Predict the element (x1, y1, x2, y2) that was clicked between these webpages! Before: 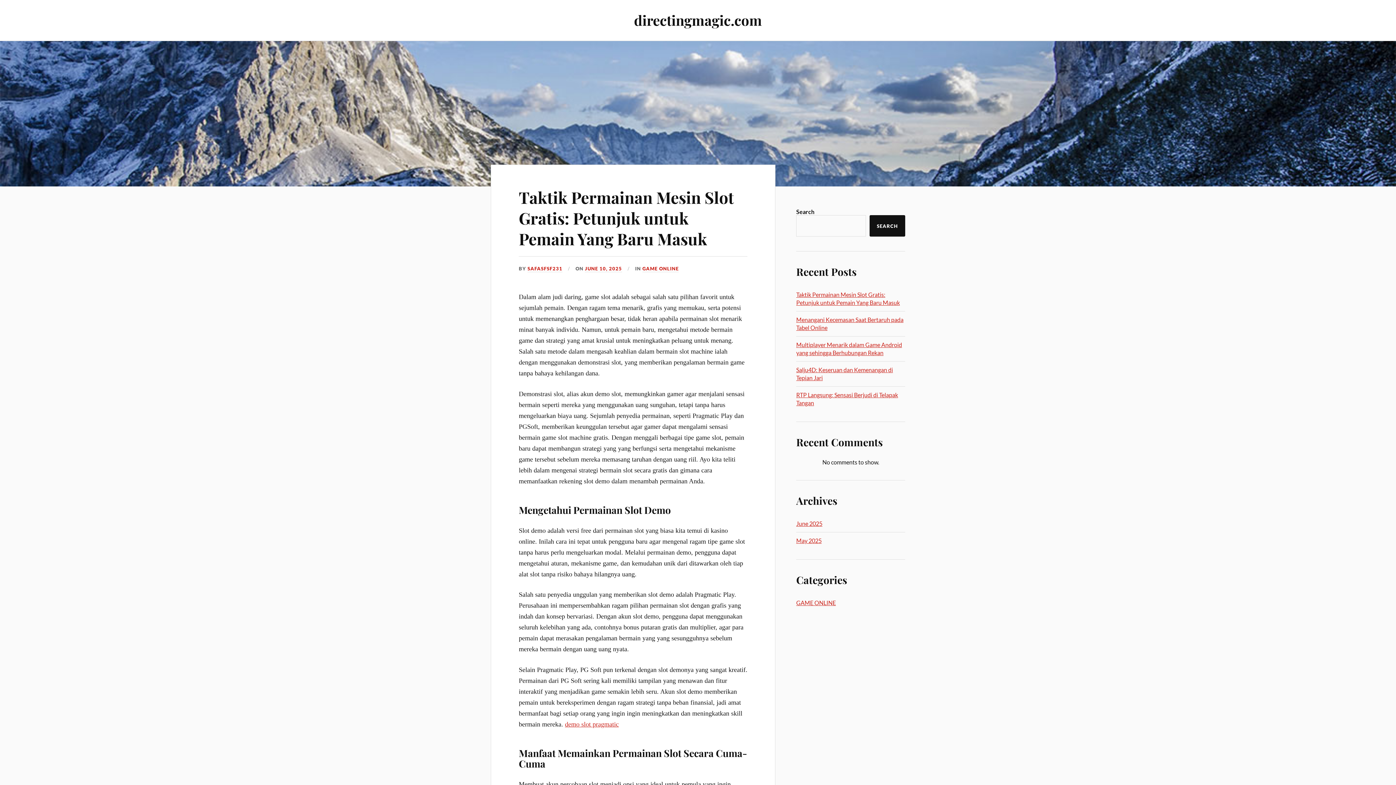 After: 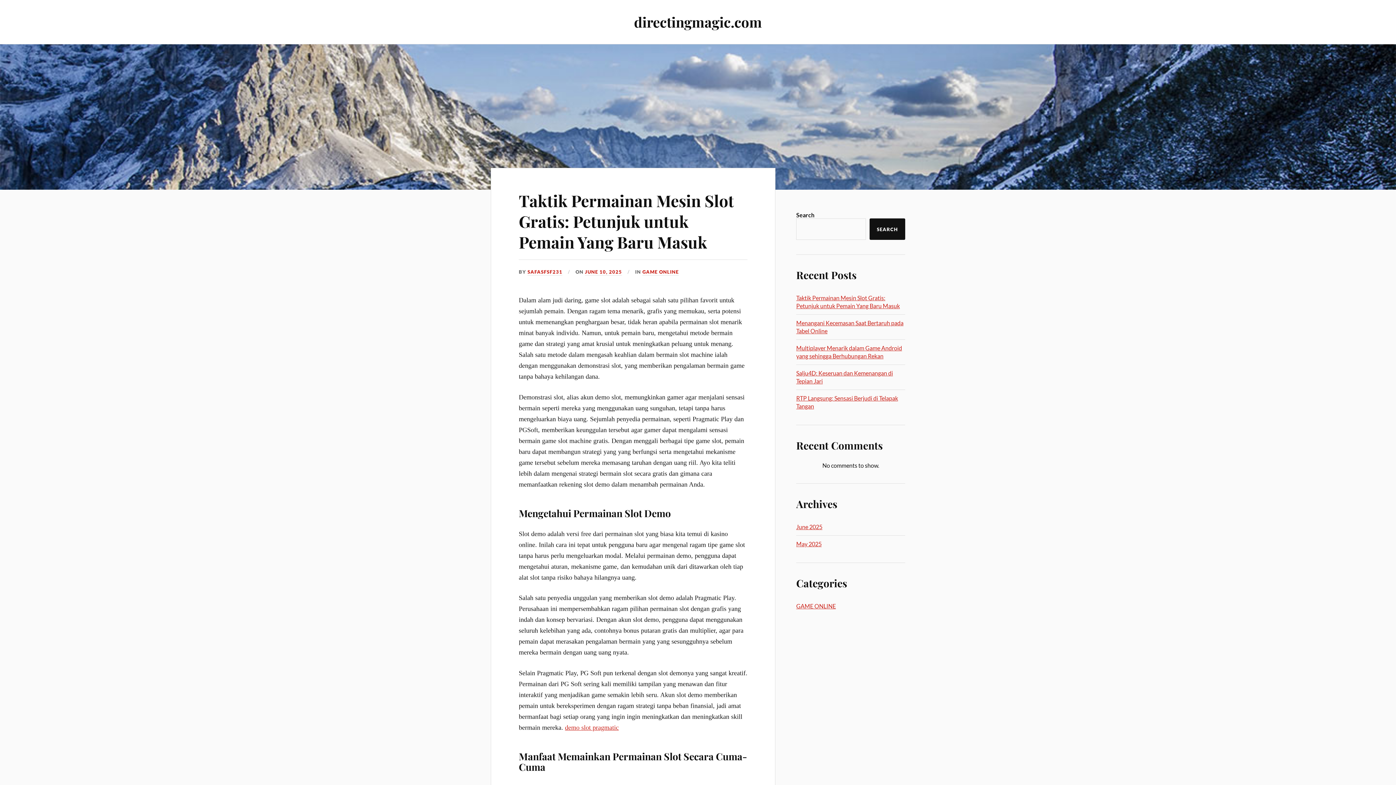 Action: bbox: (518, 186, 734, 249) label: Taktik Permainan Mesin Slot Gratis: Petunjuk untuk Pemain Yang Baru Masuk